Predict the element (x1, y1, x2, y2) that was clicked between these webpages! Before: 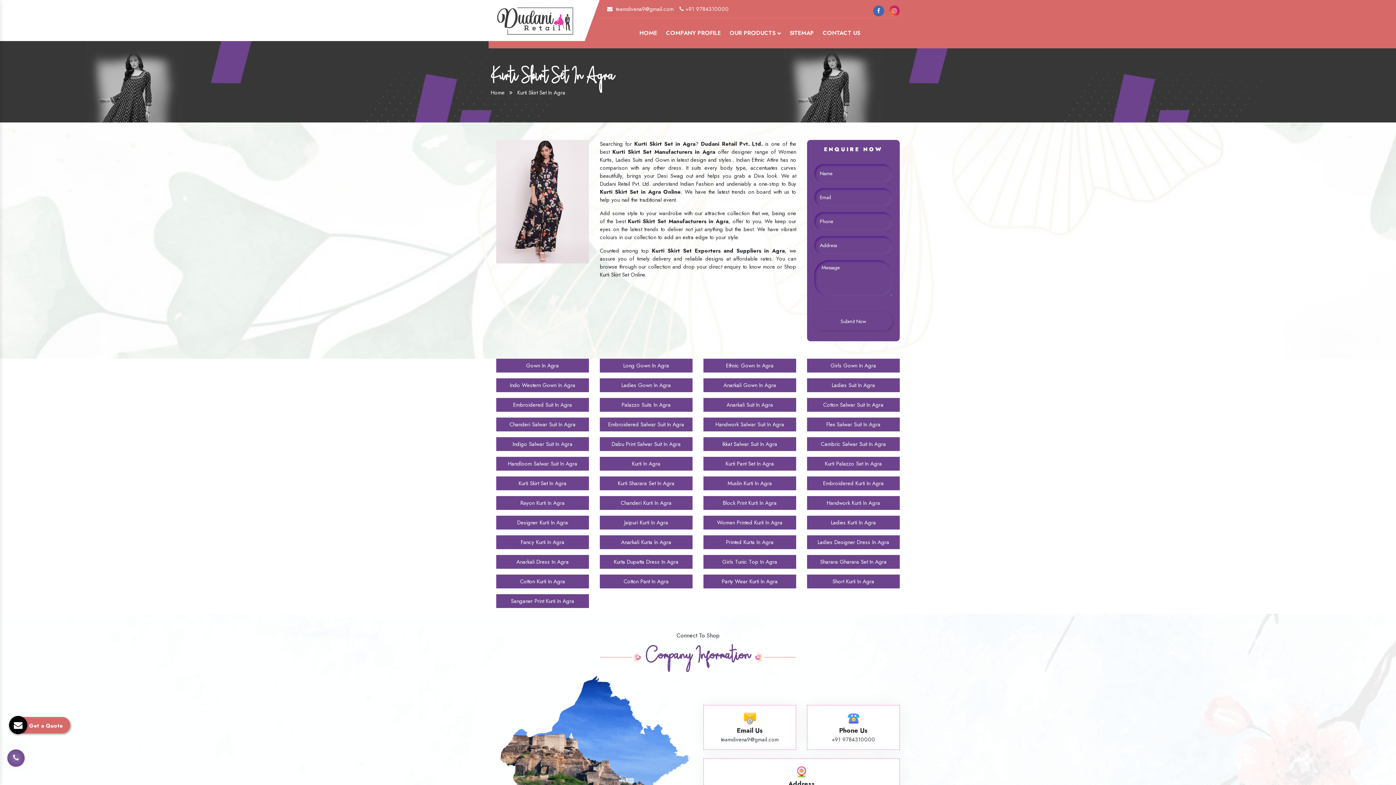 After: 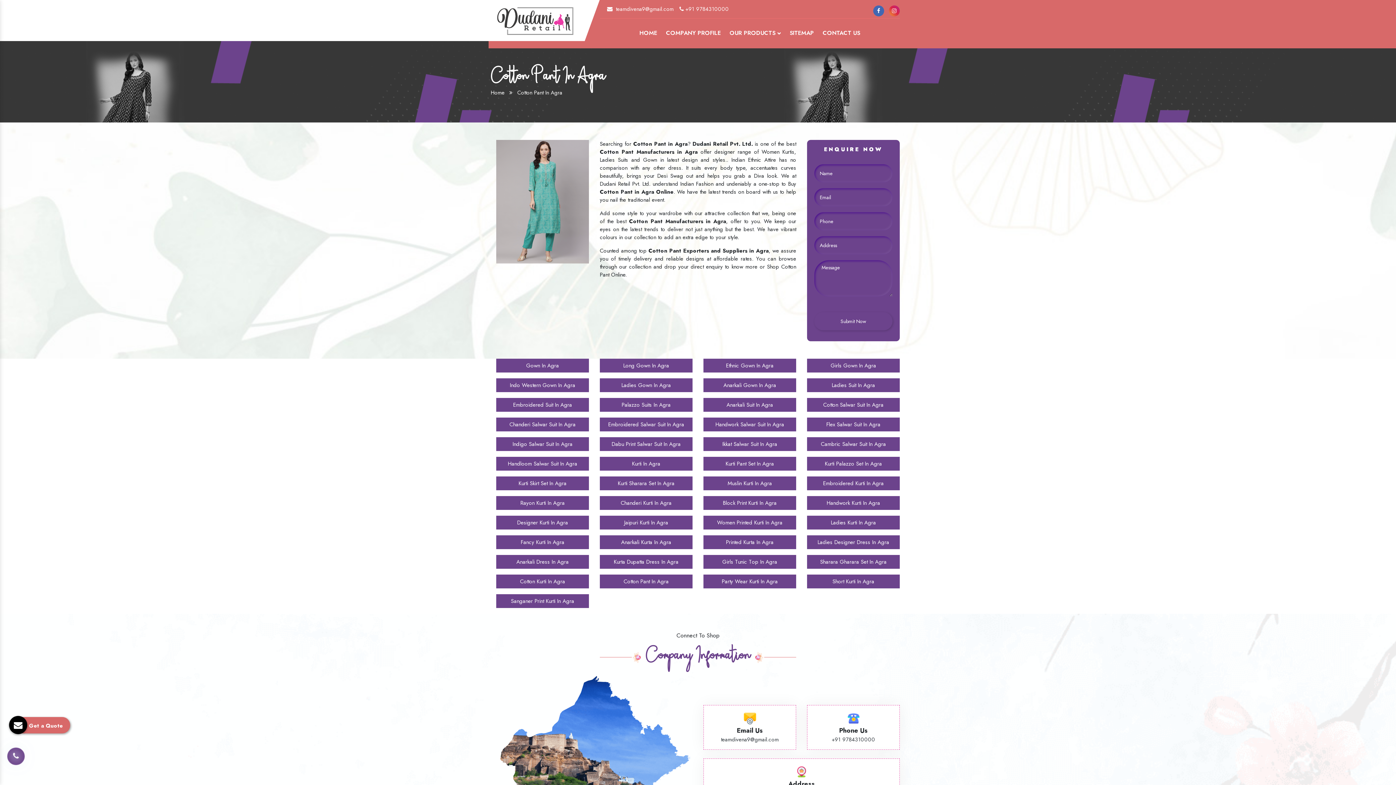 Action: label: Cotton Pant In Agra bbox: (600, 574, 692, 588)